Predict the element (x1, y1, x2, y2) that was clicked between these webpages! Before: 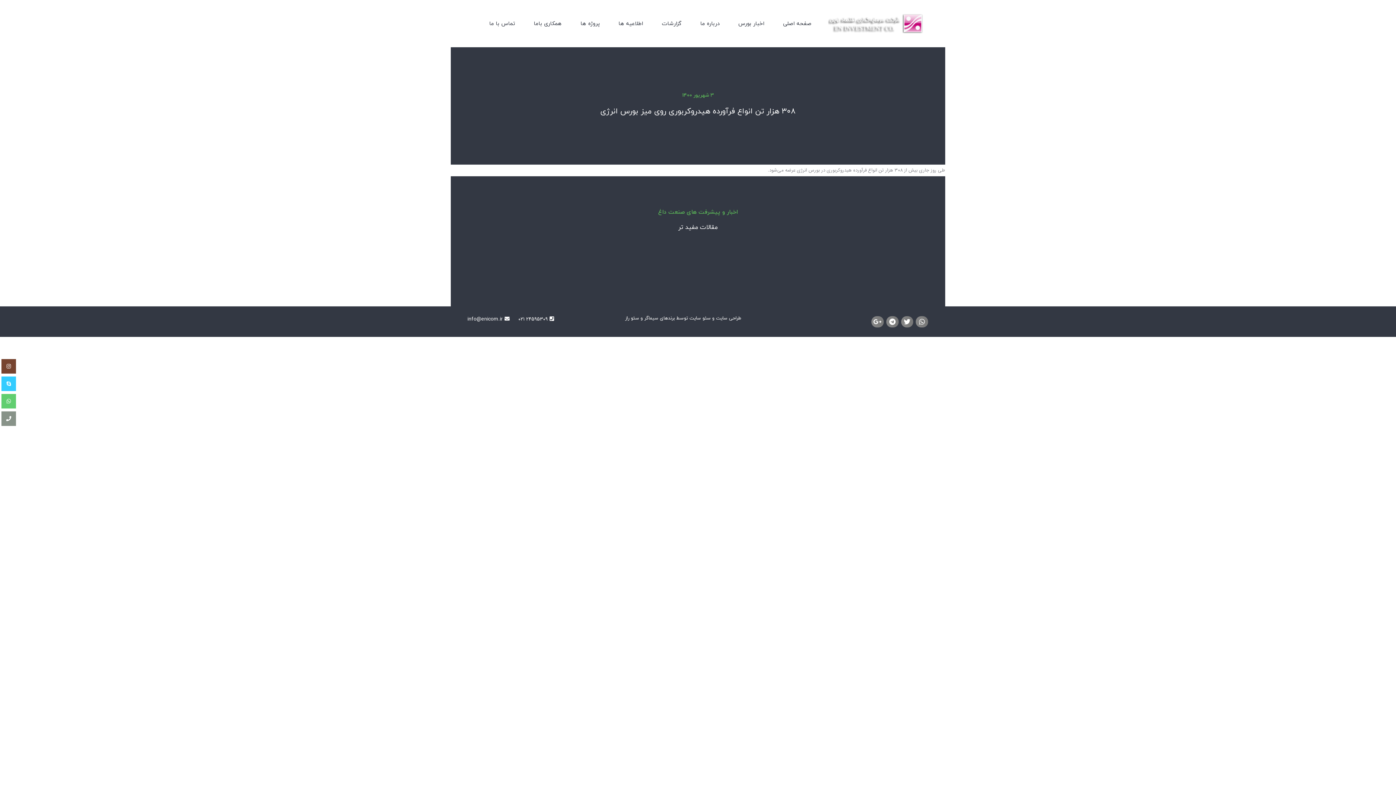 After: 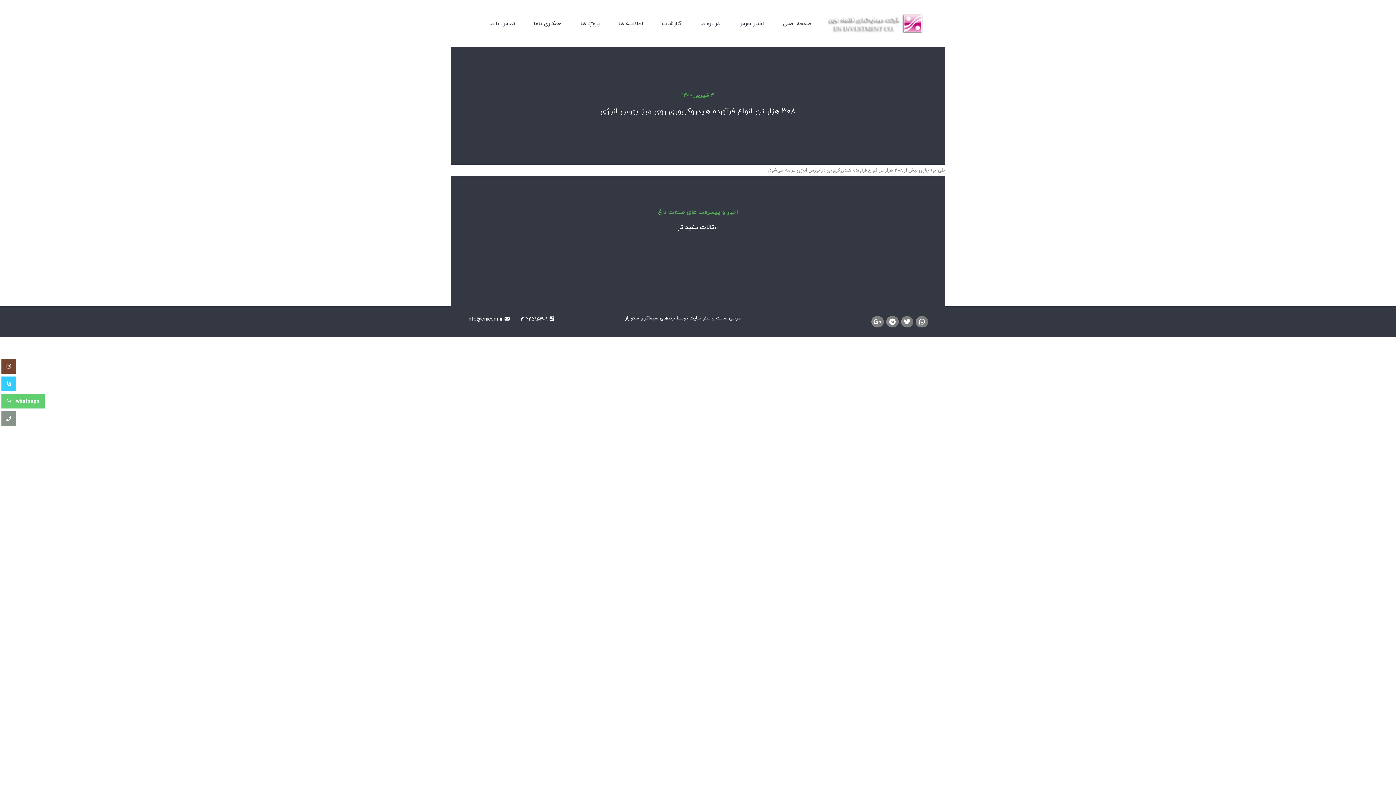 Action: label: whatsapp bbox: (1, 394, 16, 408)